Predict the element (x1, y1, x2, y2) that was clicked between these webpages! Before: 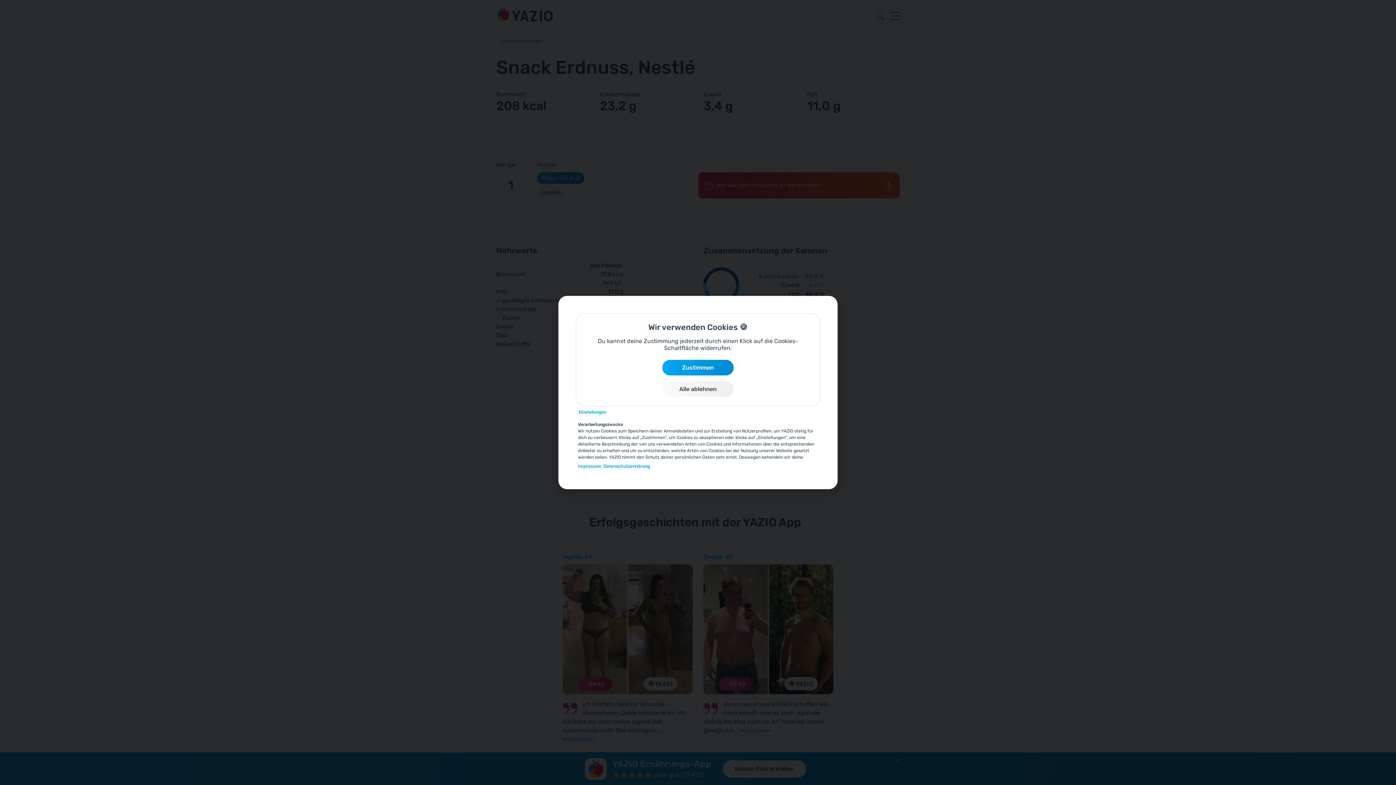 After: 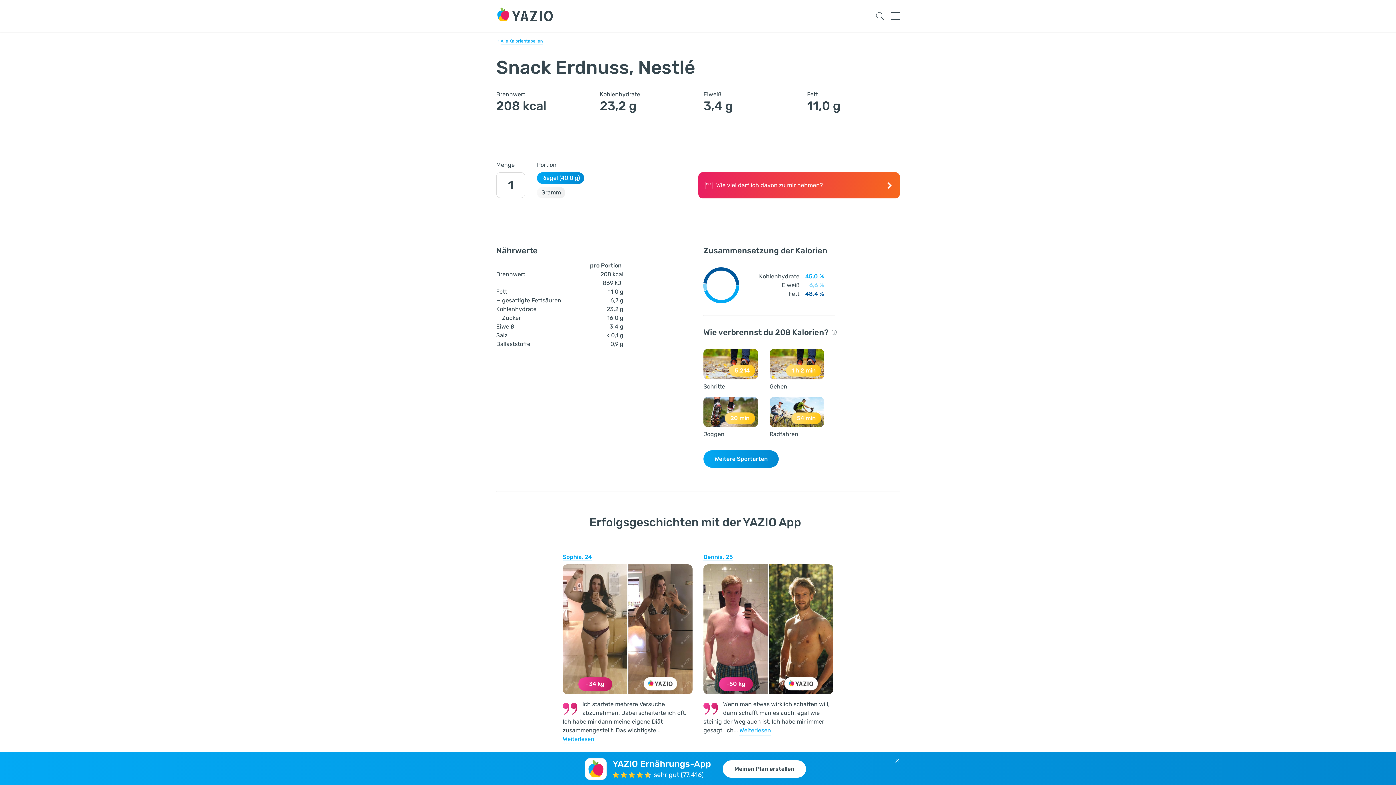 Action: bbox: (662, 359, 733, 375) label: Zustimmen